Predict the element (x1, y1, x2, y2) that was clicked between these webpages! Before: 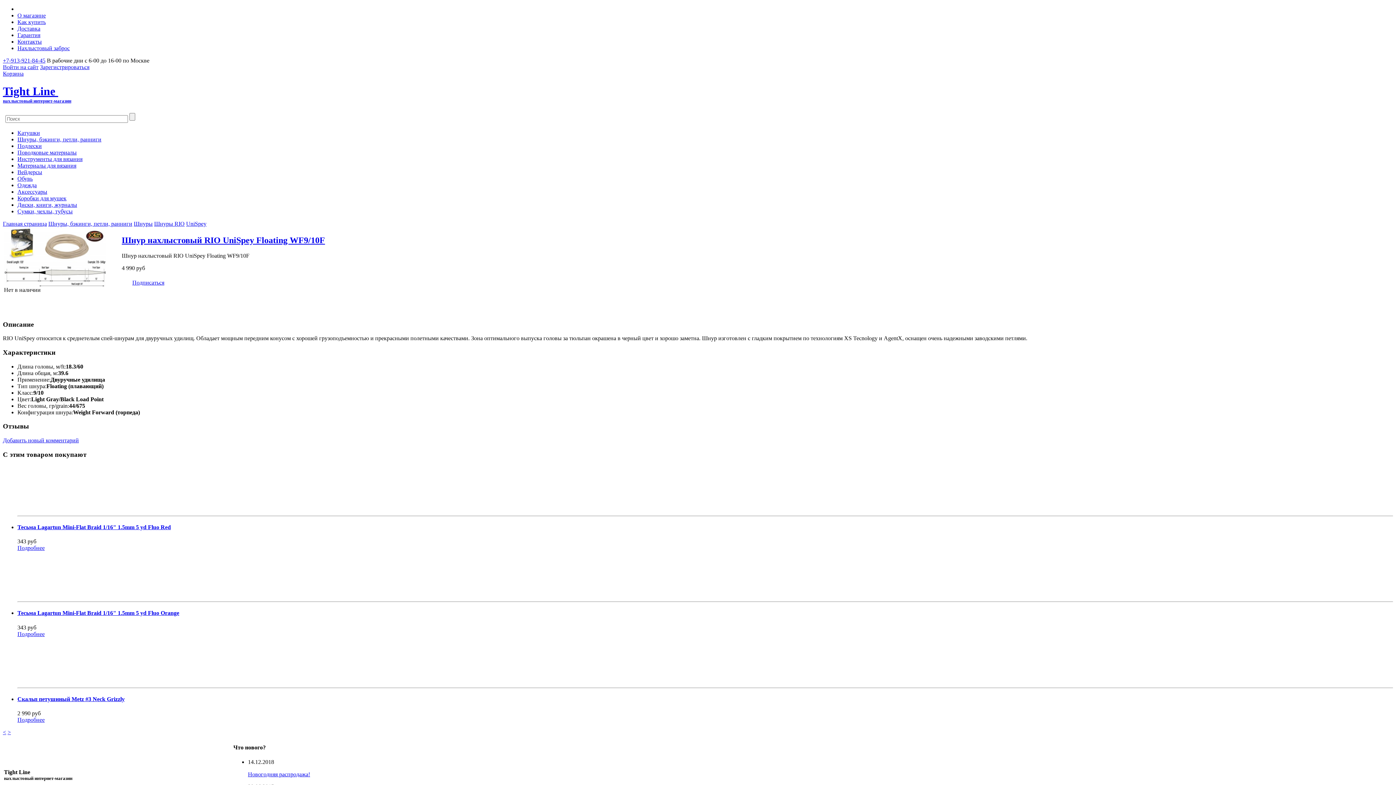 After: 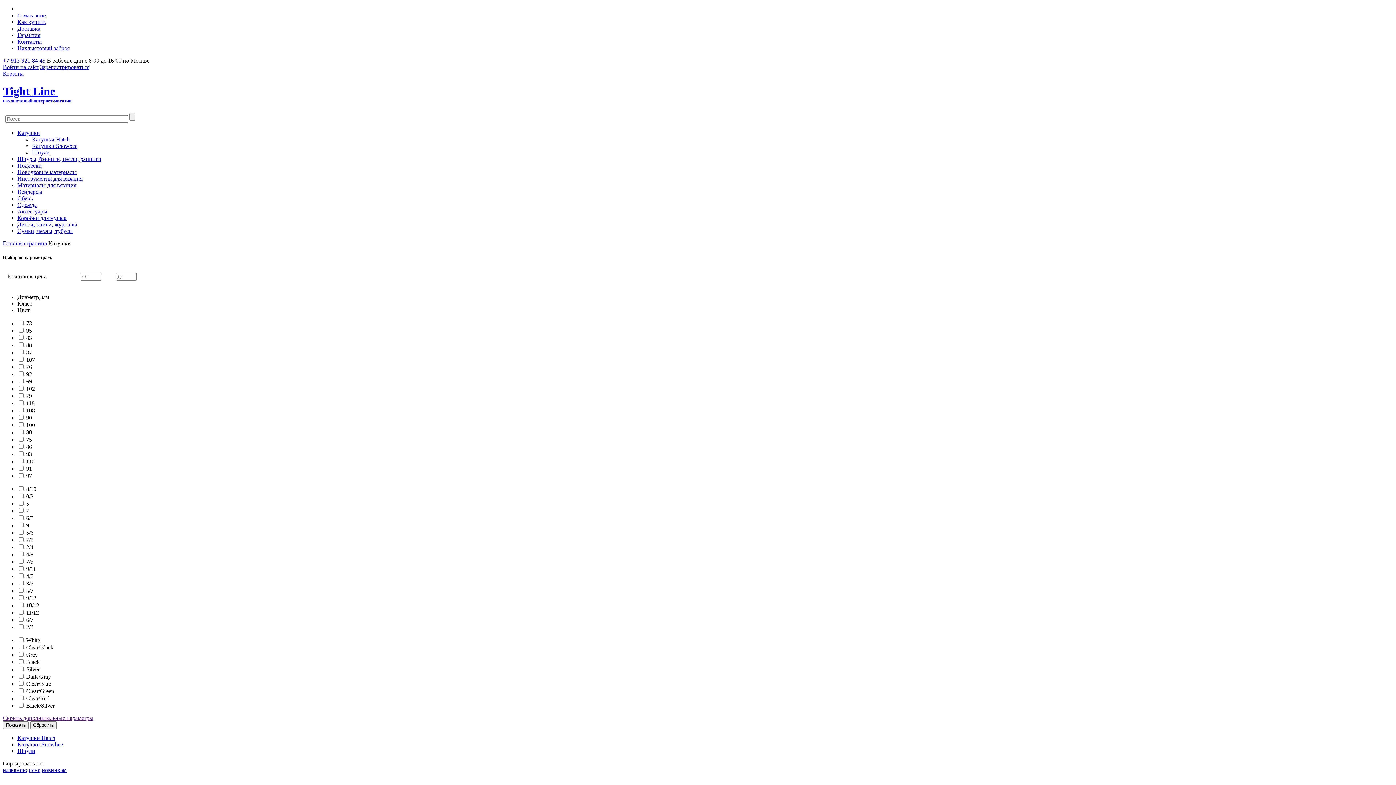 Action: bbox: (17, 129, 40, 135) label: Катушки